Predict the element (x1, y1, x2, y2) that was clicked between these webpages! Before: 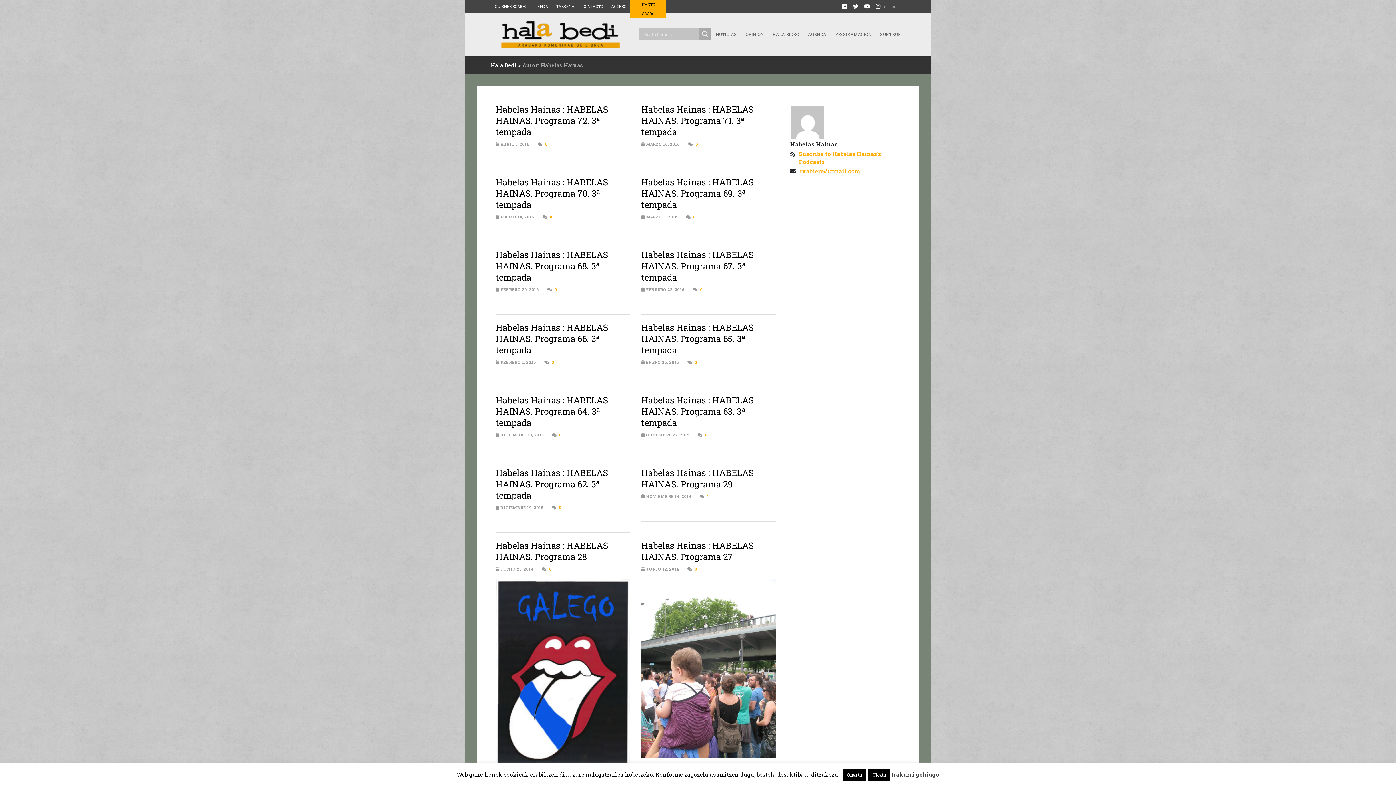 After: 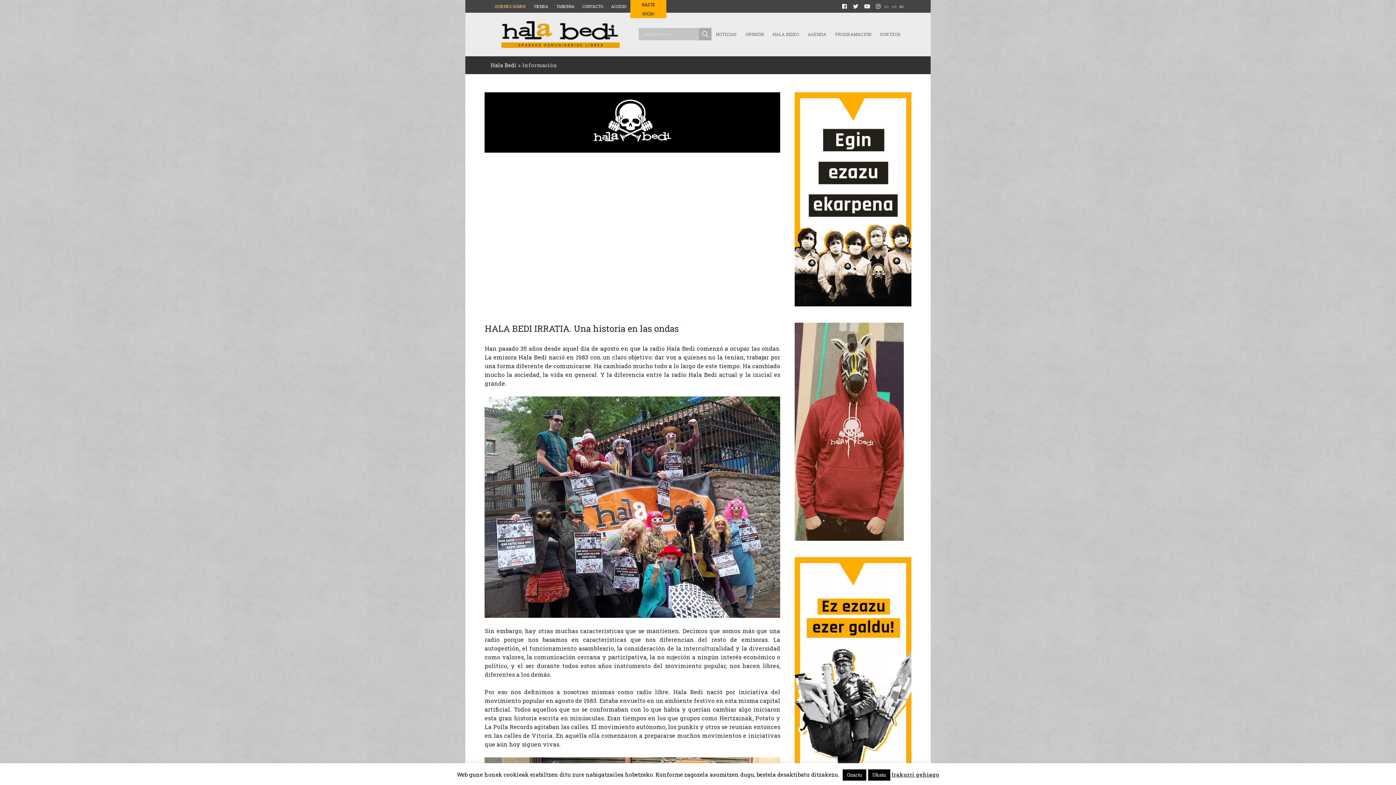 Action: bbox: (490, 0, 529, 12) label: QUIENES SOMOS